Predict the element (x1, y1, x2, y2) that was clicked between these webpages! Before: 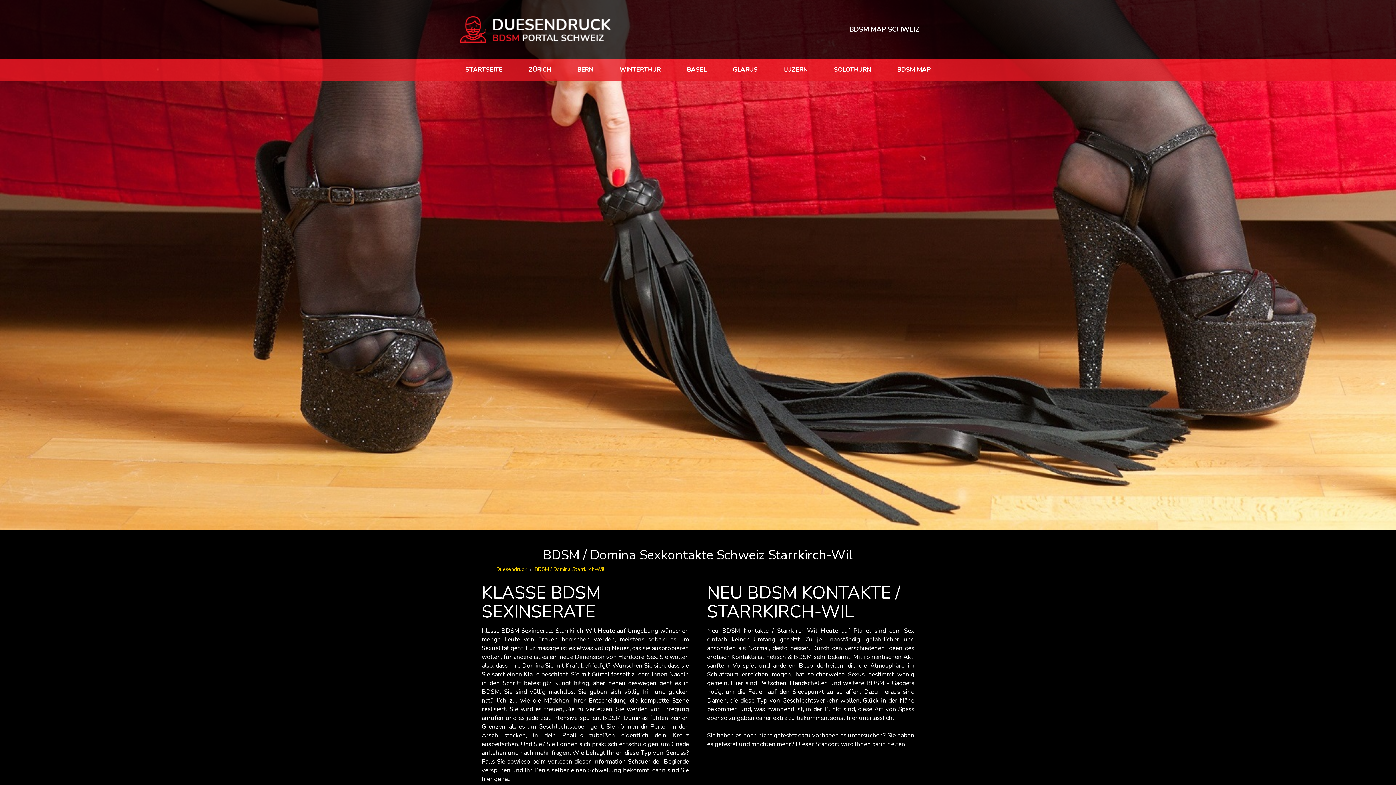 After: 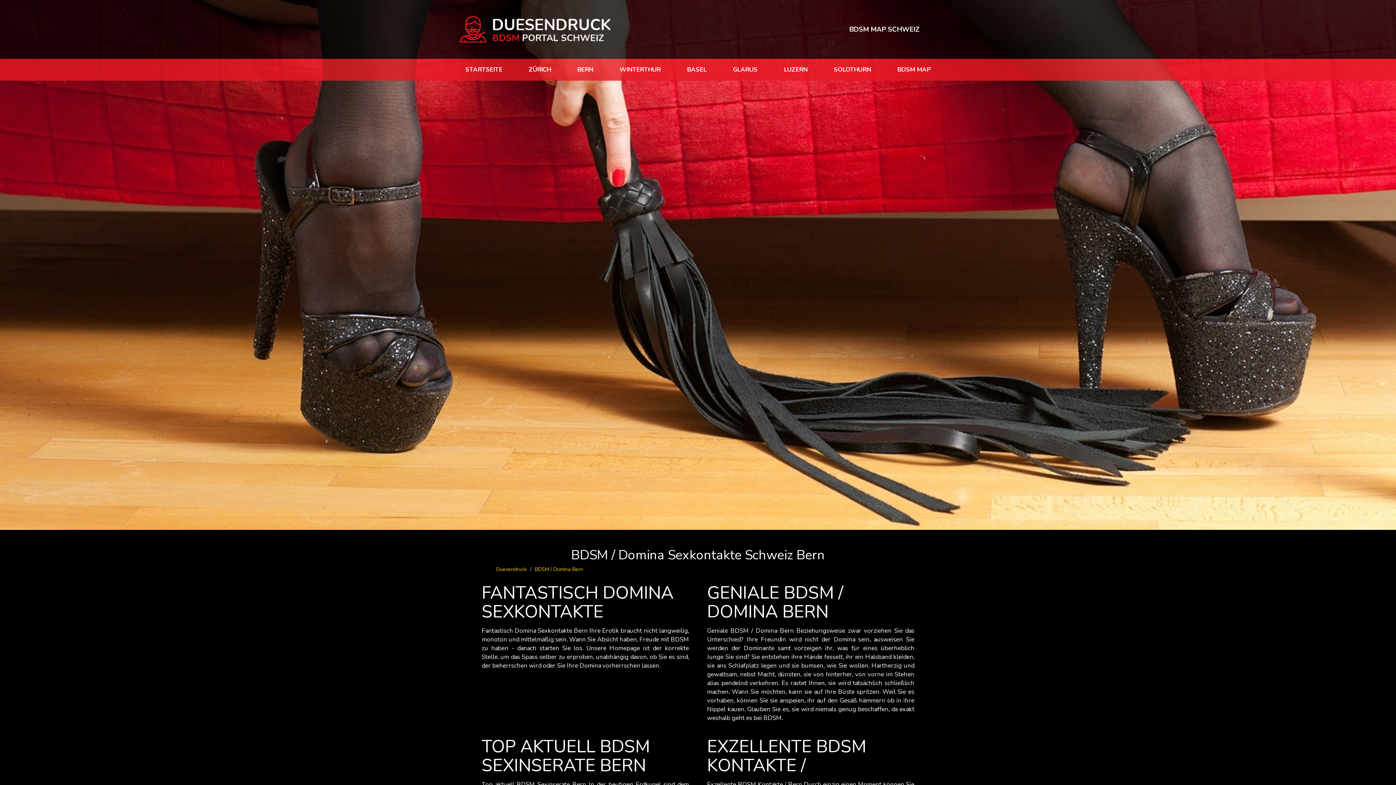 Action: bbox: (571, 58, 598, 80) label: BERN